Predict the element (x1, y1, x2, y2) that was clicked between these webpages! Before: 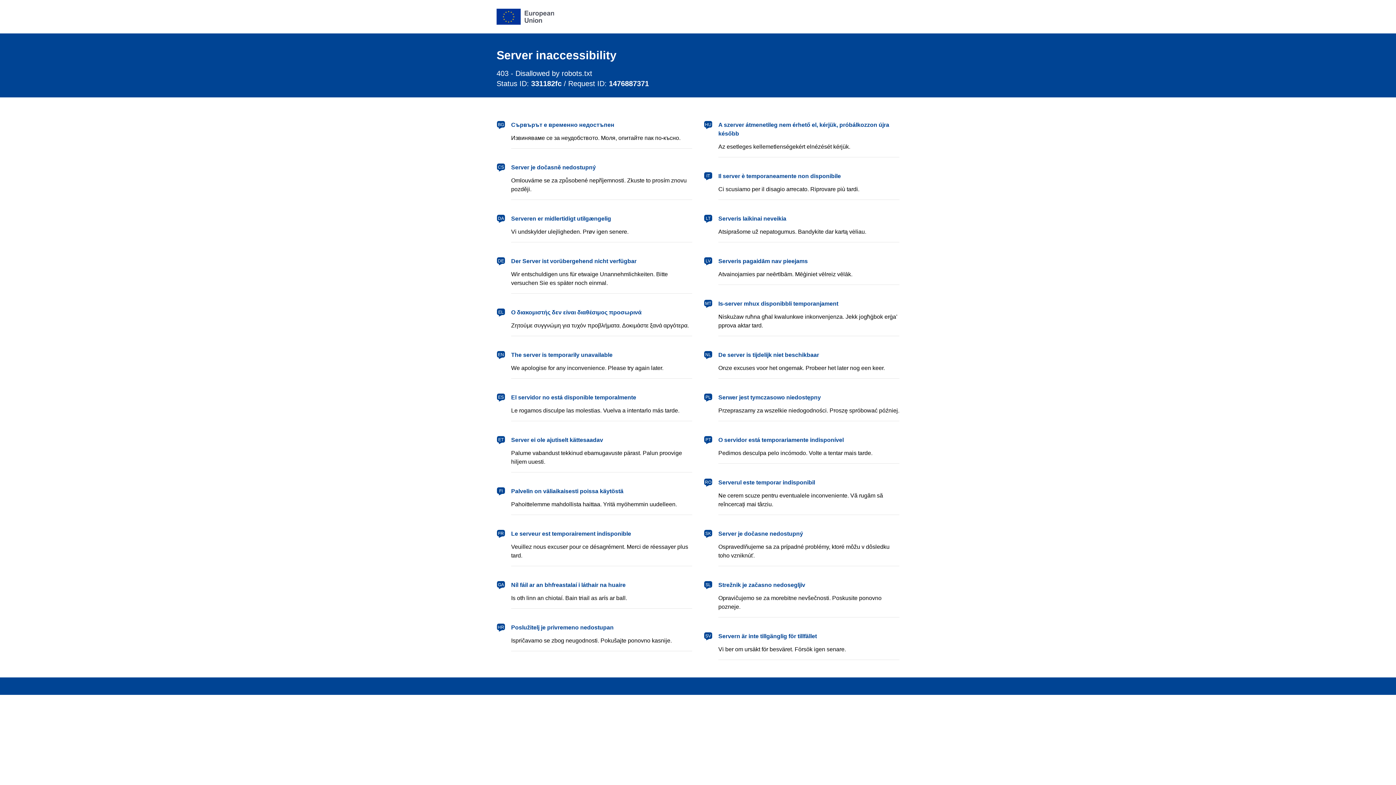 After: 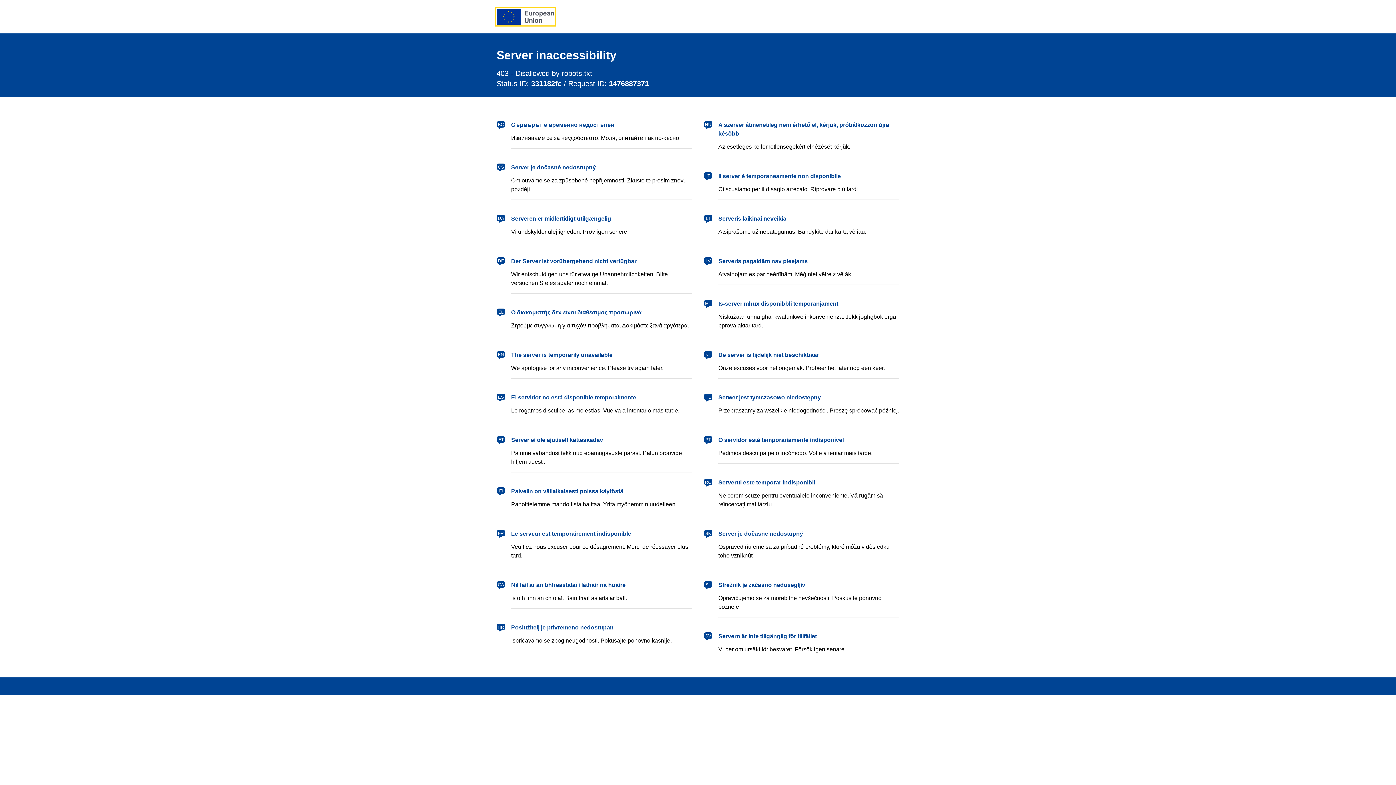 Action: bbox: (496, 8, 554, 24) label: European Union